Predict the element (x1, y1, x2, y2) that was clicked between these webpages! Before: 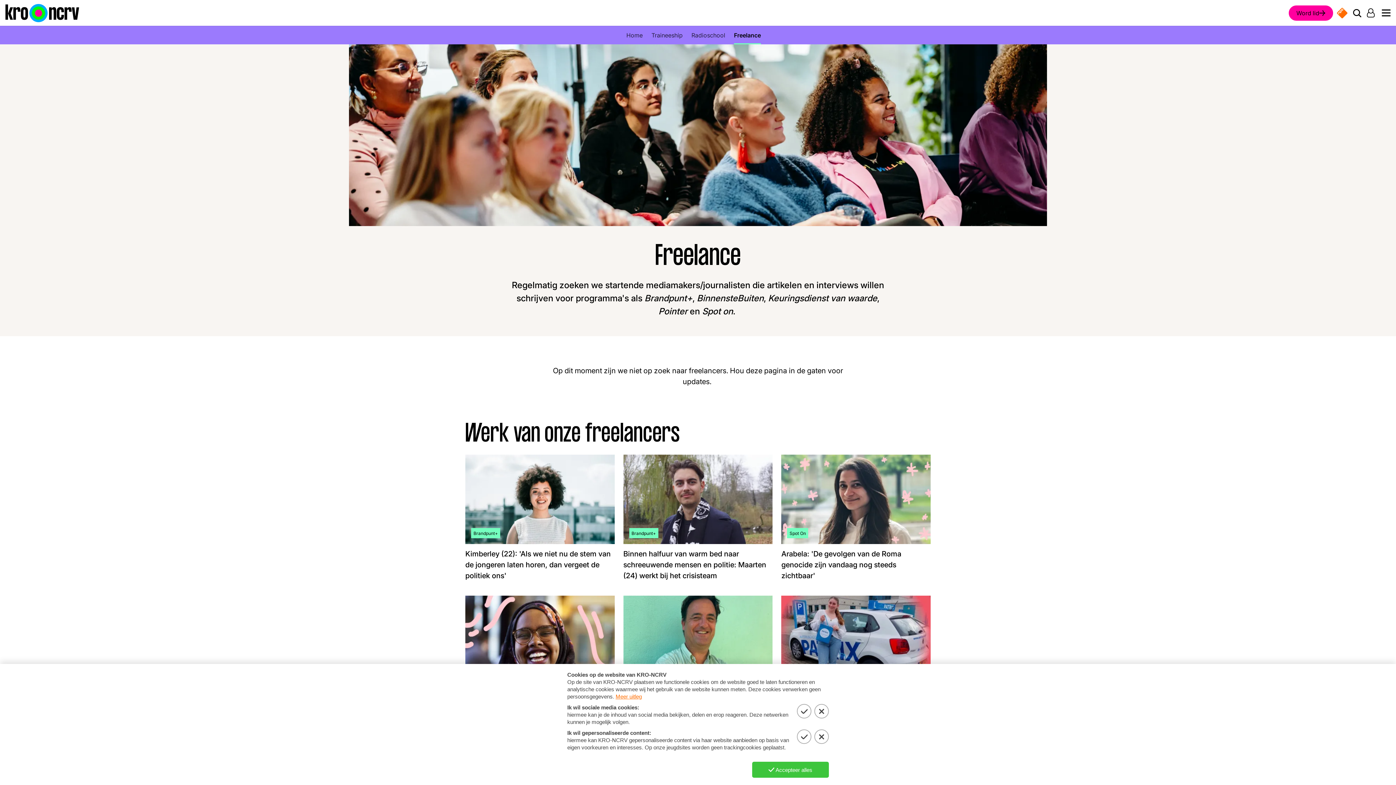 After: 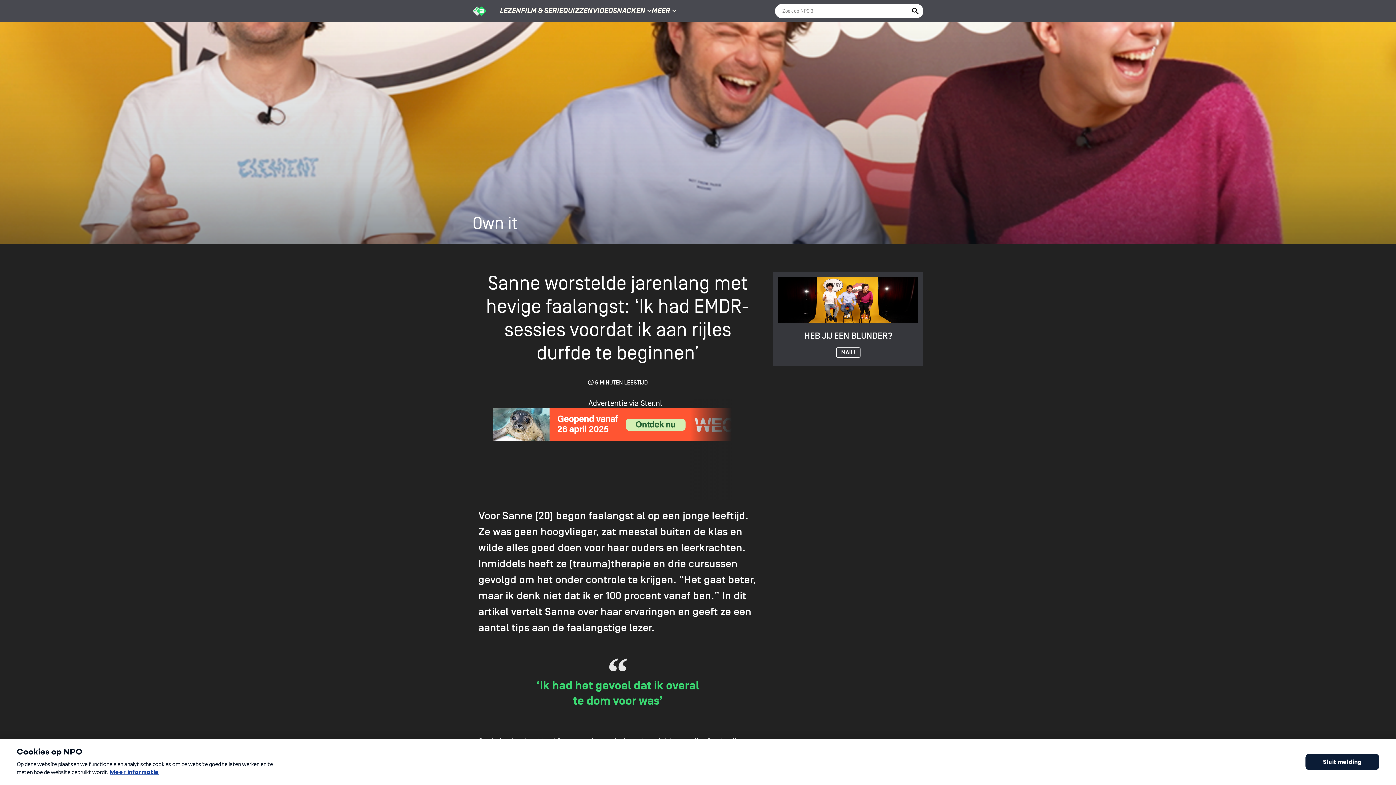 Action: label: Lees meer over: Sanne worstelde jarenlang met hevige faalangst: ‘Ik had EMDR-sessies voordat ik aan rijles durfde te beginnen’ bbox: (781, 689, 930, 722)